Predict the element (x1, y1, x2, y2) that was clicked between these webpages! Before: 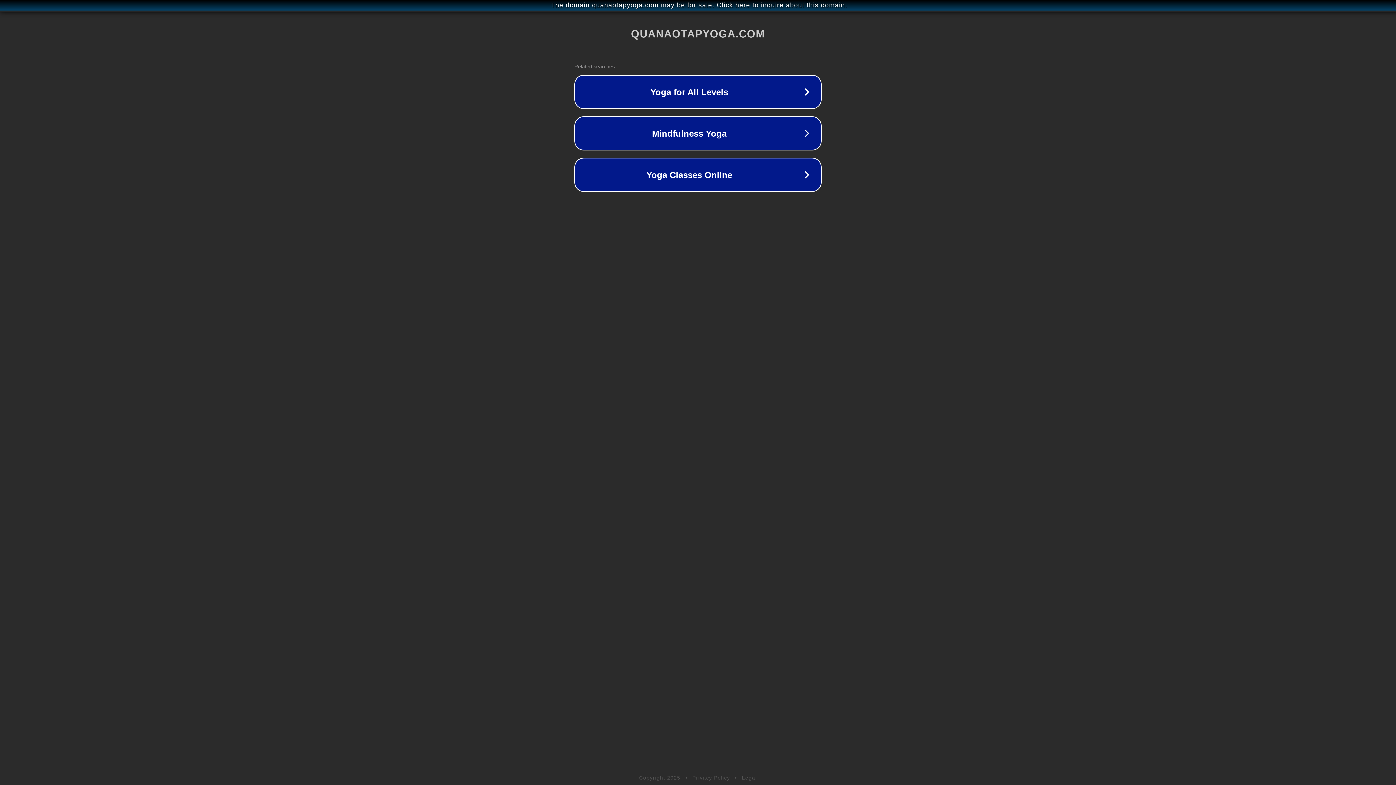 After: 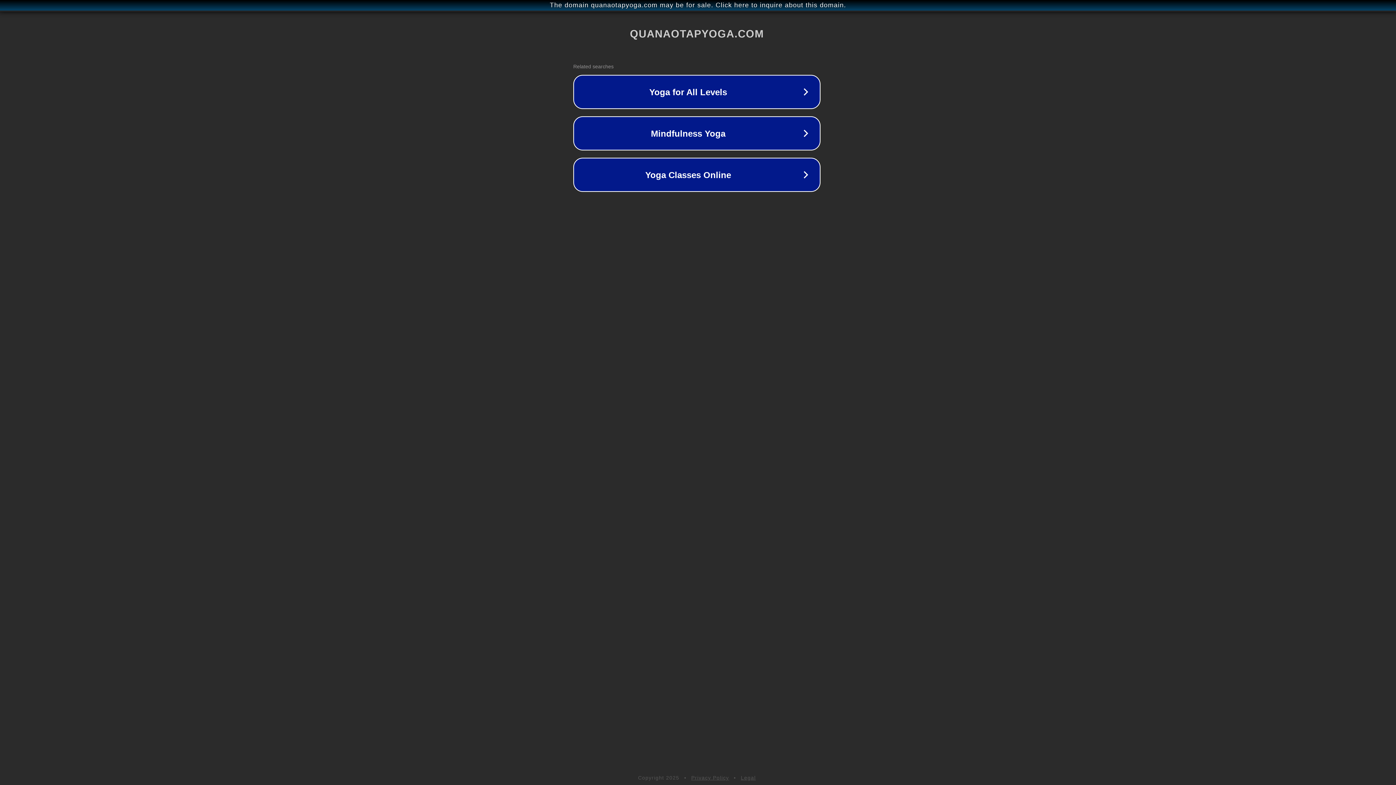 Action: label: The domain quanaotapyoga.com may be for sale. Click here to inquire about this domain. bbox: (1, 1, 1397, 9)